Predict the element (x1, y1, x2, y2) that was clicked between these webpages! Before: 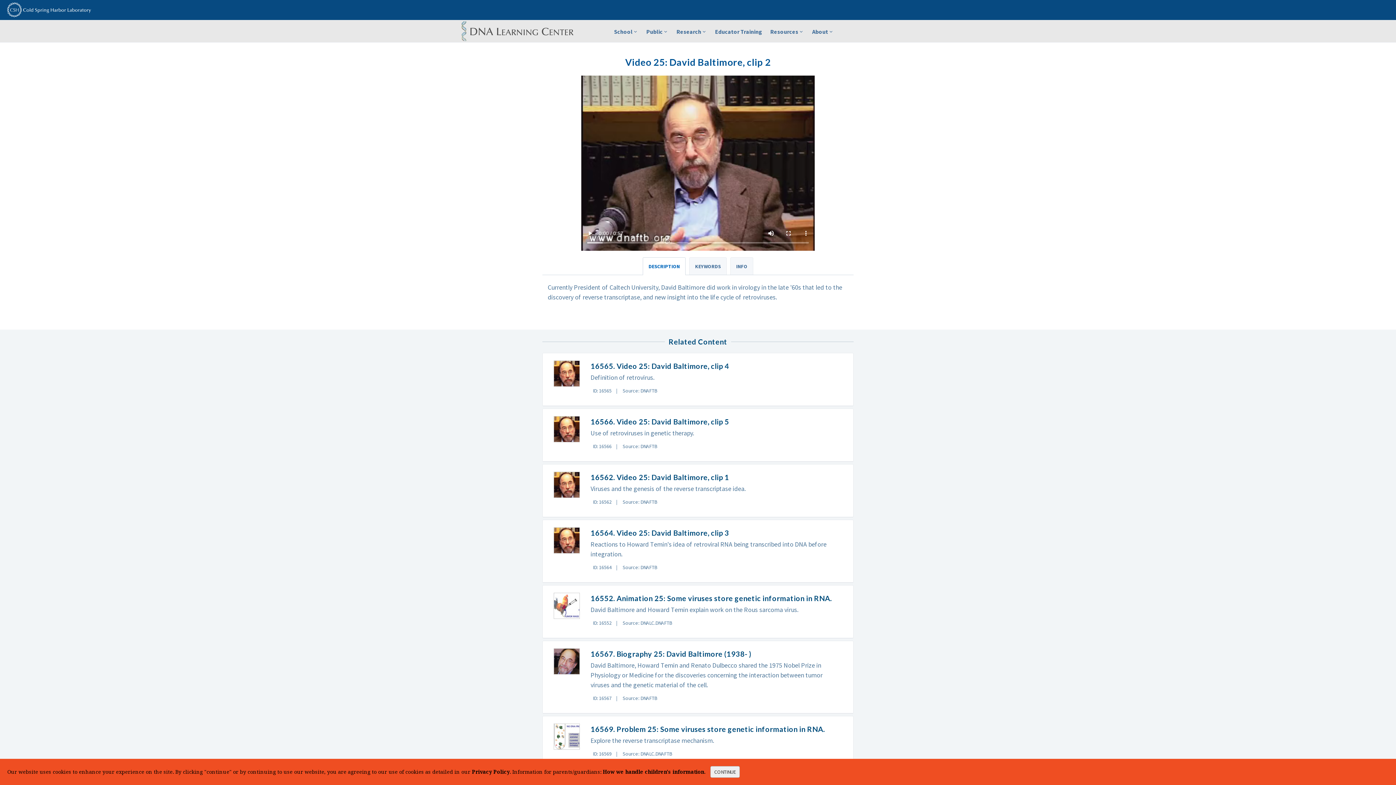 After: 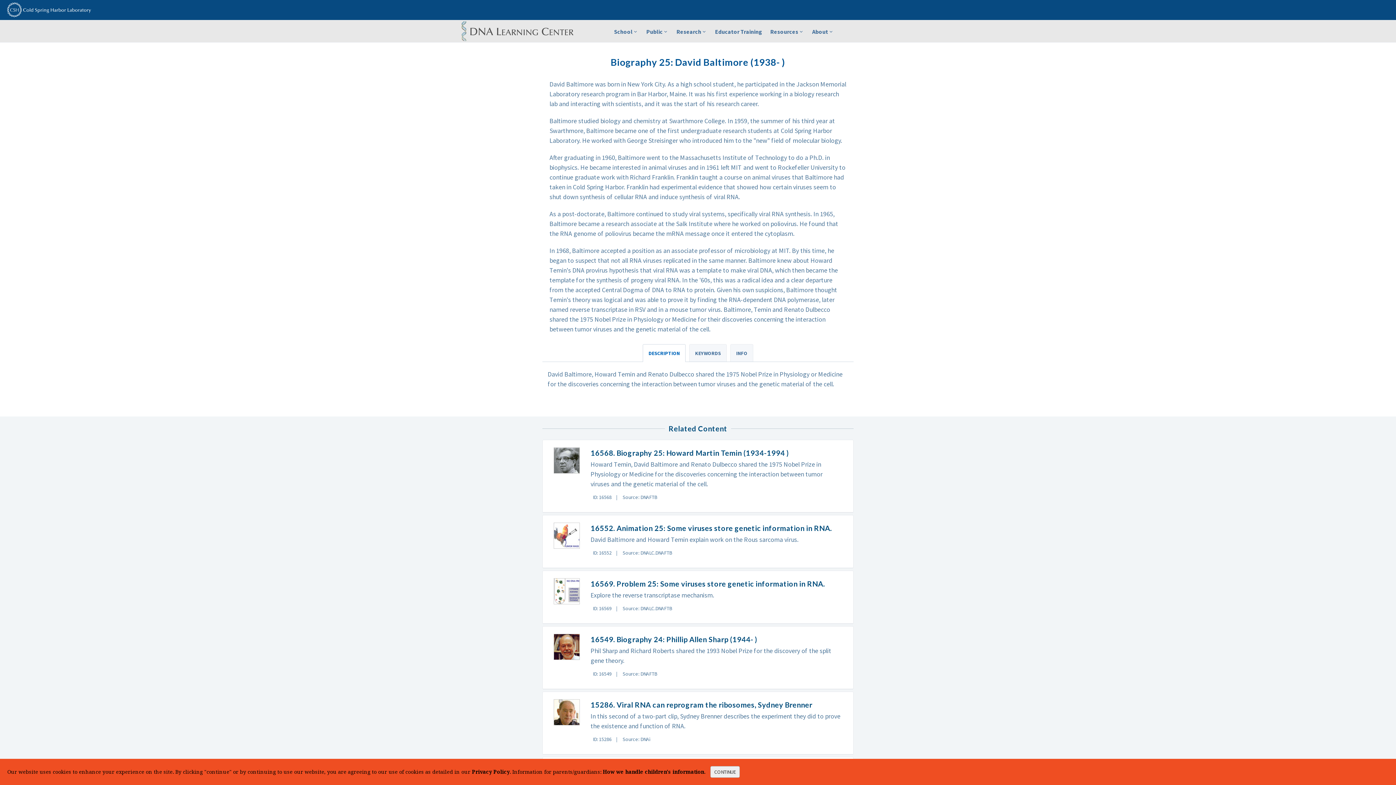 Action: bbox: (590, 649, 752, 658) label: 16567. Biography 25: David Baltimore (1938- )